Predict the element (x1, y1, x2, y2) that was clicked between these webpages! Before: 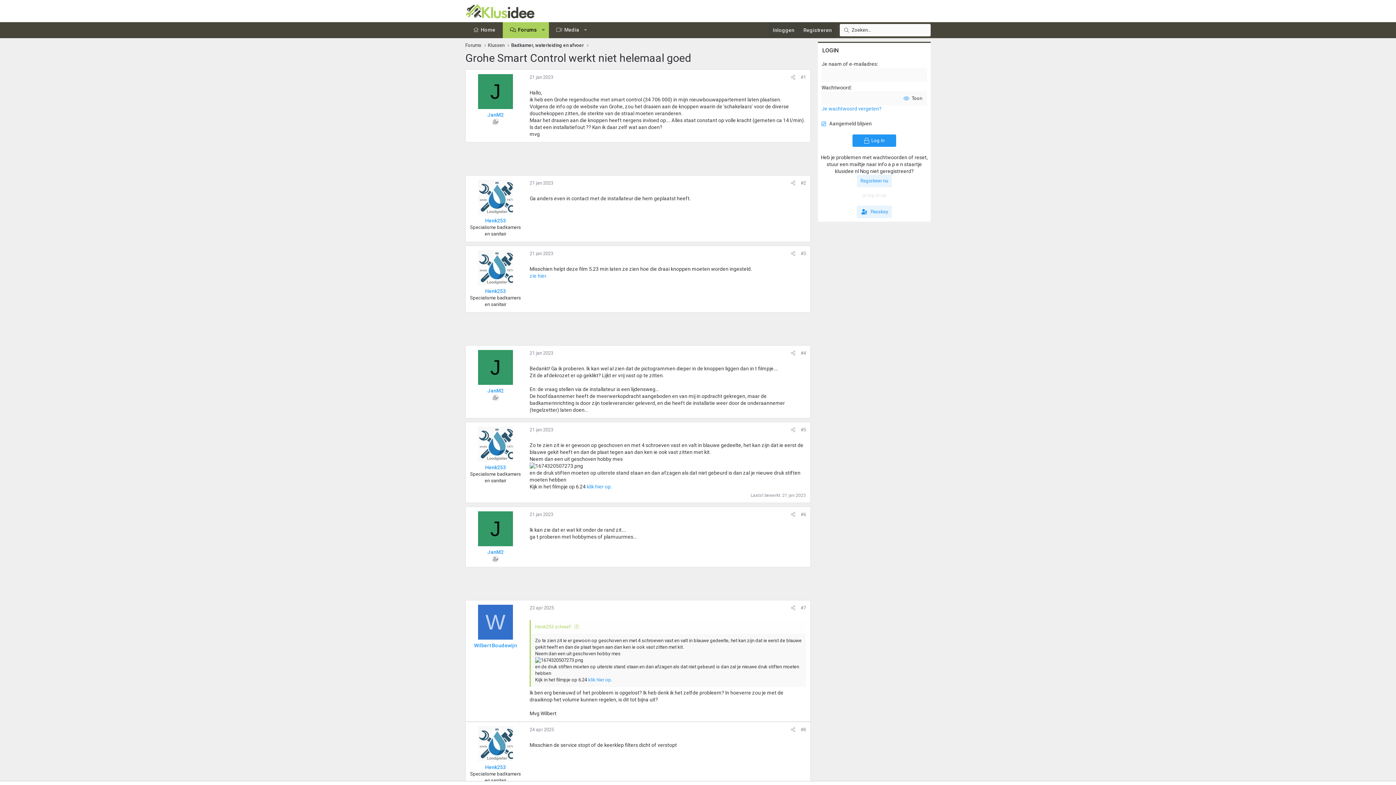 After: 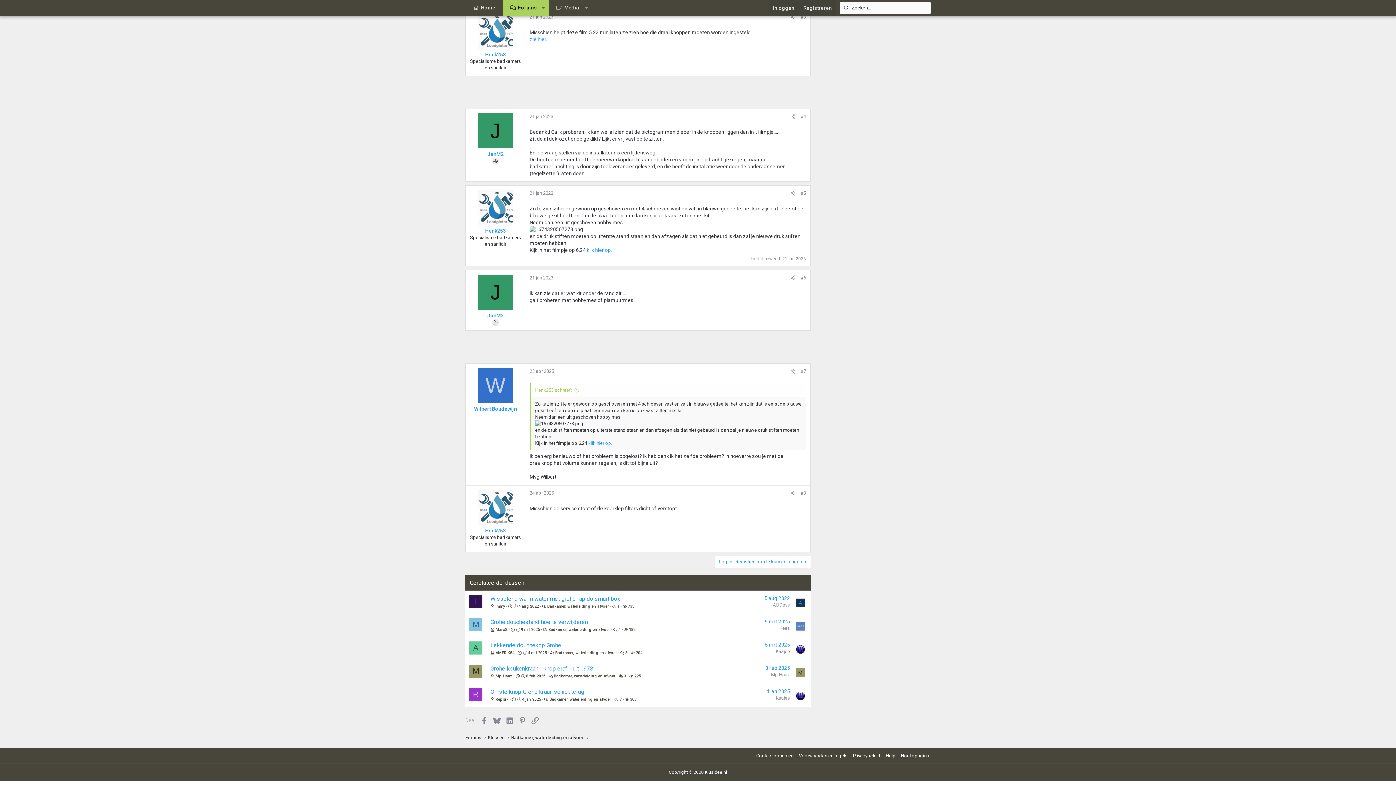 Action: bbox: (529, 427, 553, 432) label: 21 jan 2023